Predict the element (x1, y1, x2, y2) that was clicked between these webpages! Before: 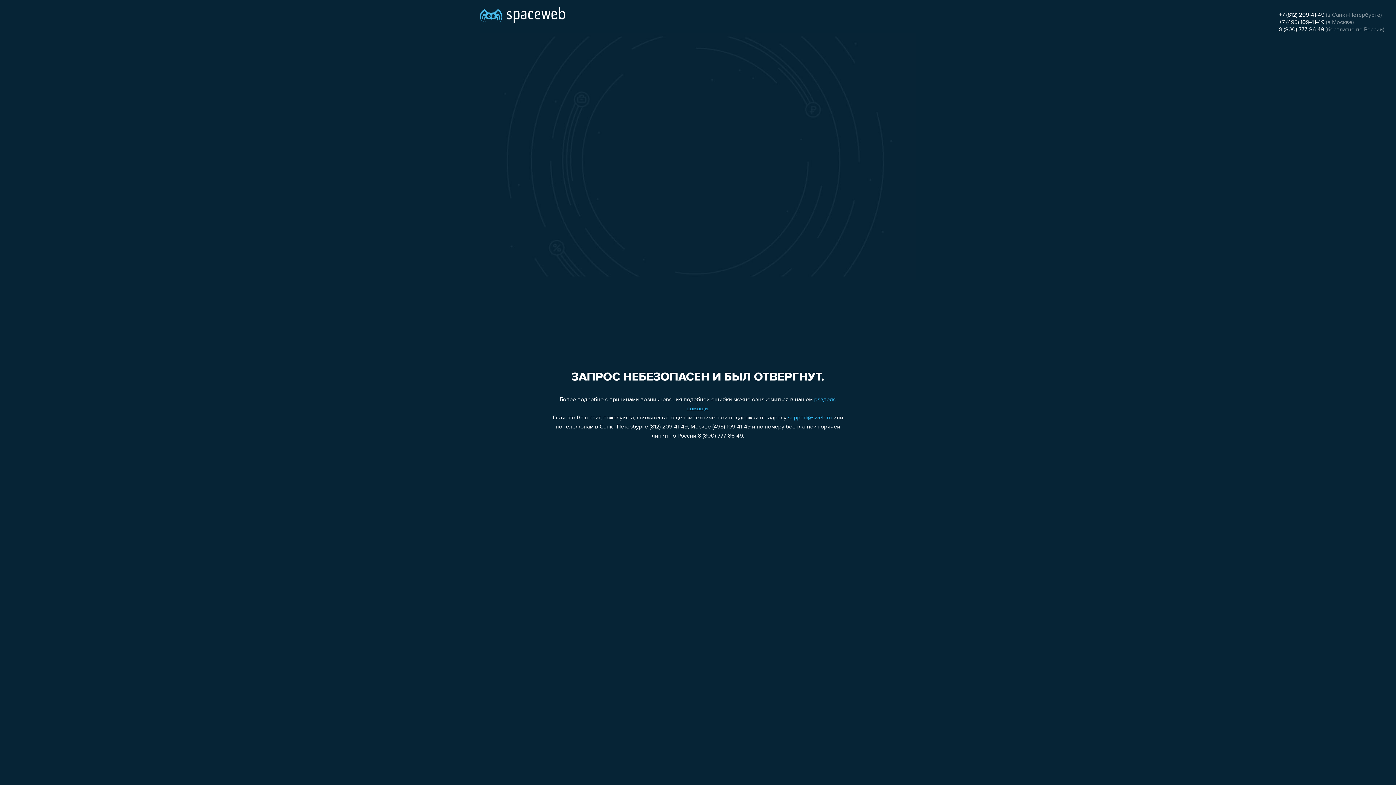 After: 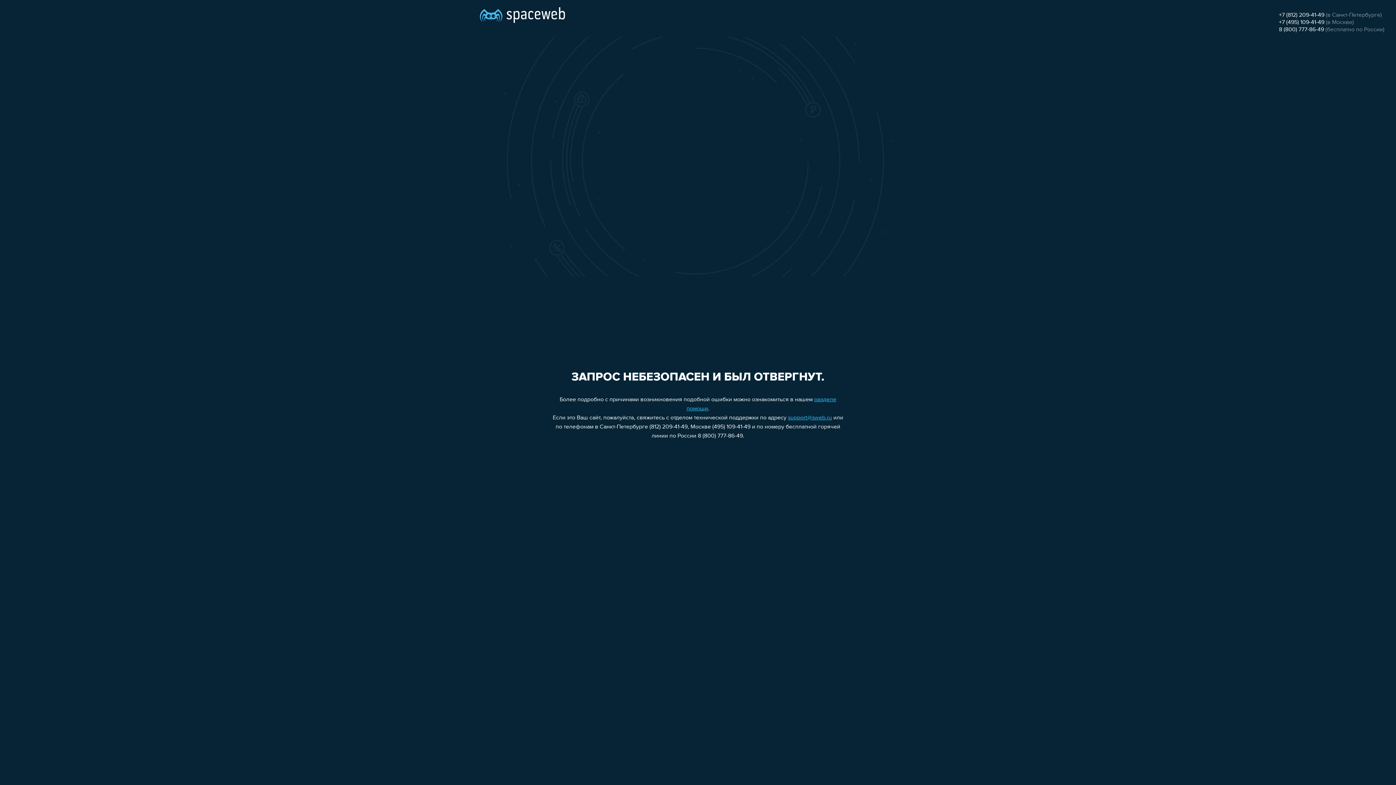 Action: bbox: (1279, 19, 1324, 25) label: +7 (495) 109-41-49